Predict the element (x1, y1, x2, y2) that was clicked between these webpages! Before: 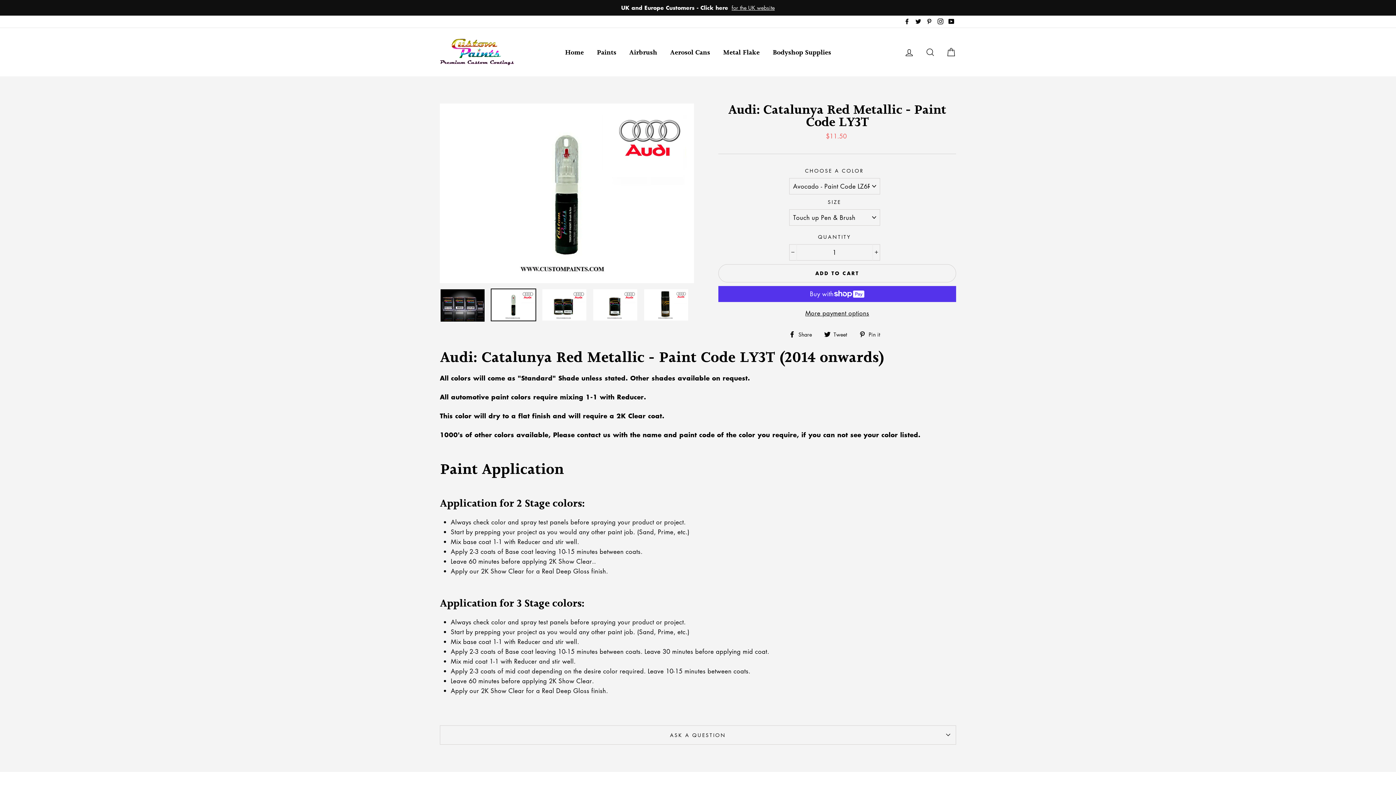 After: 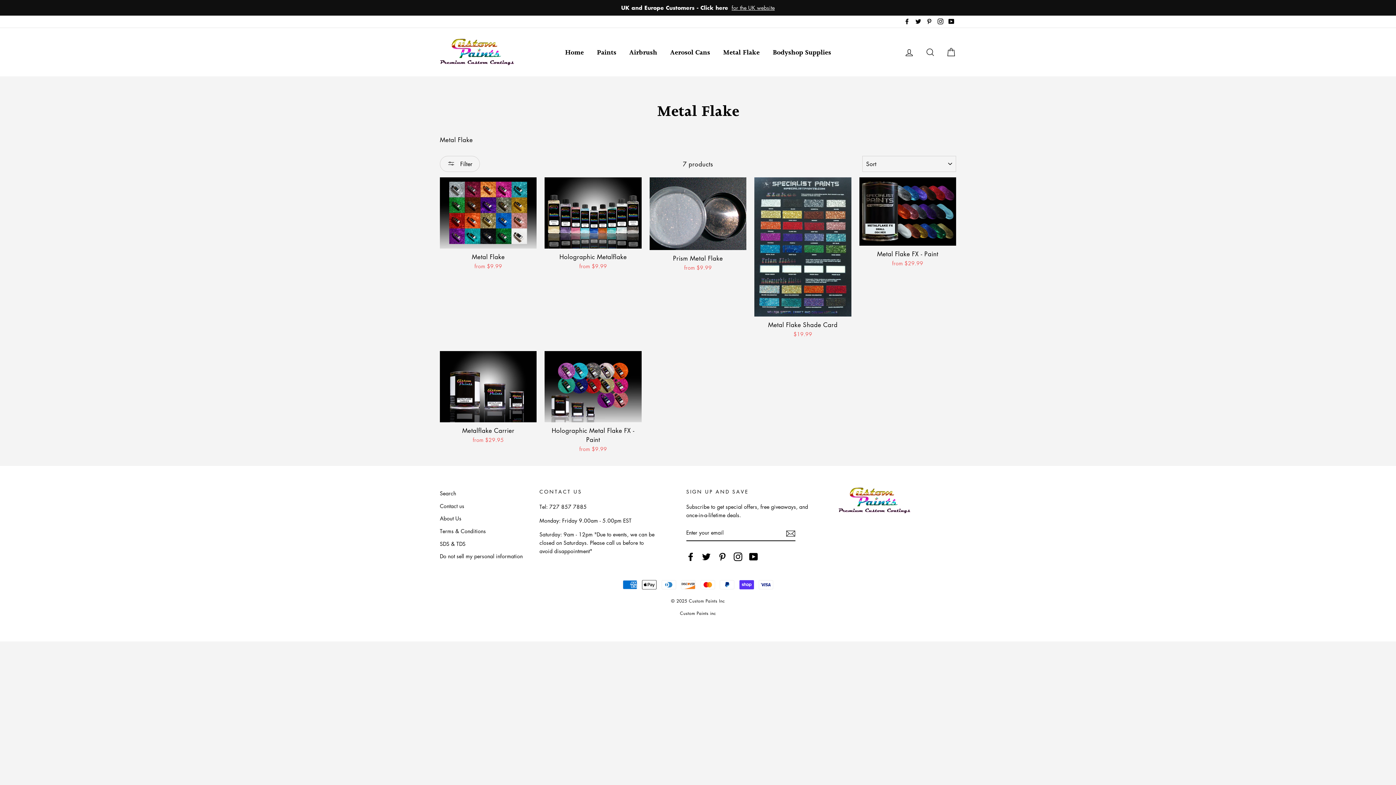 Action: bbox: (717, 46, 765, 58) label: Metal Flake